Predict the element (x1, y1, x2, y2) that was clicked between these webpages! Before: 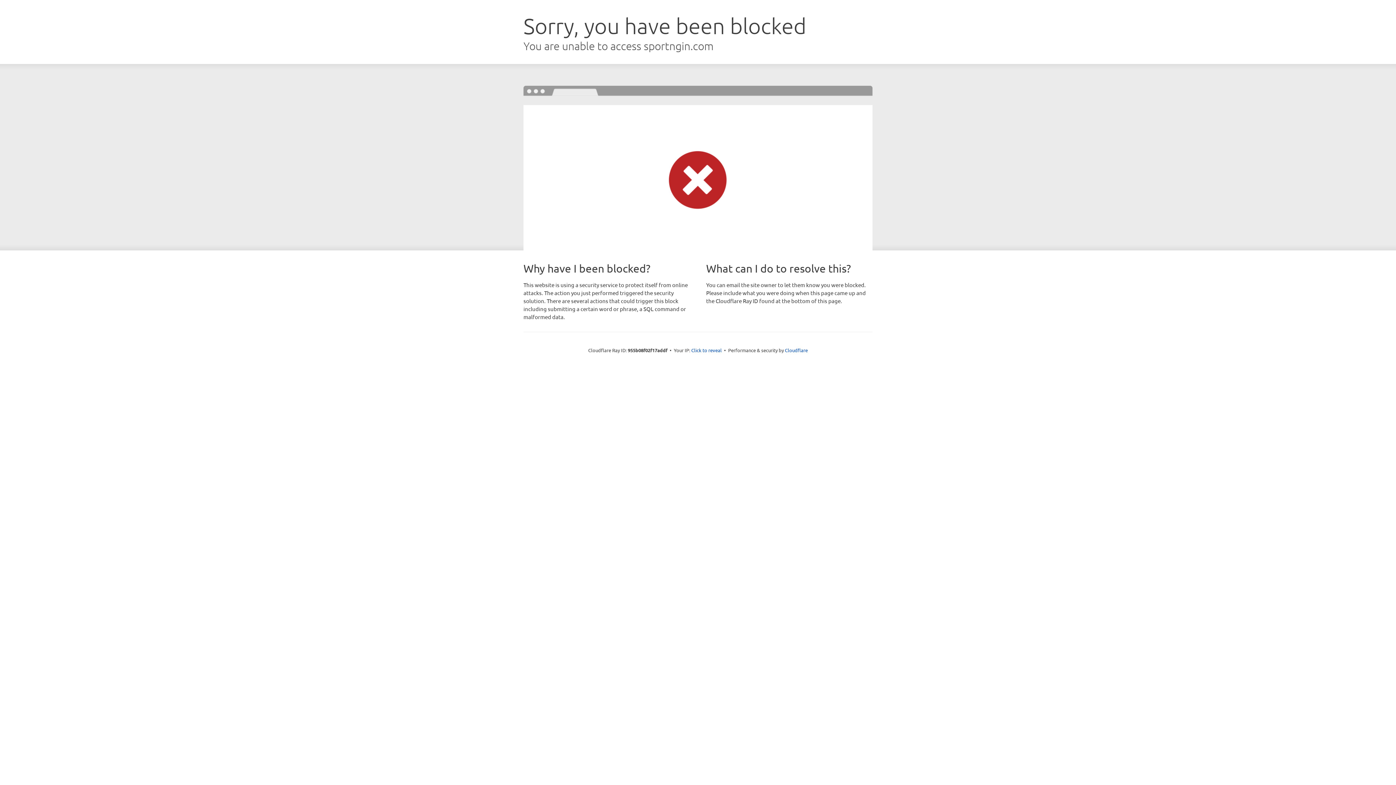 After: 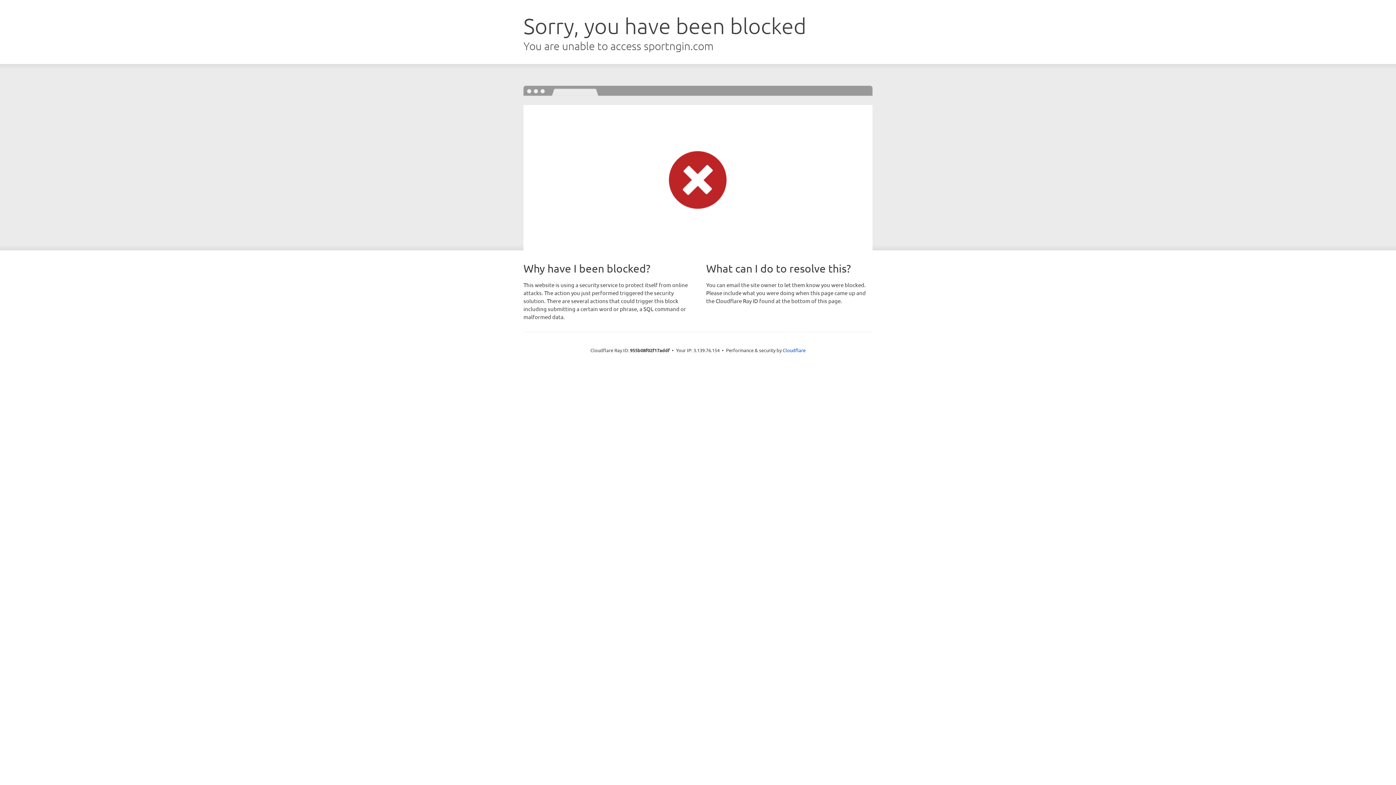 Action: bbox: (691, 346, 722, 353) label: Click to reveal